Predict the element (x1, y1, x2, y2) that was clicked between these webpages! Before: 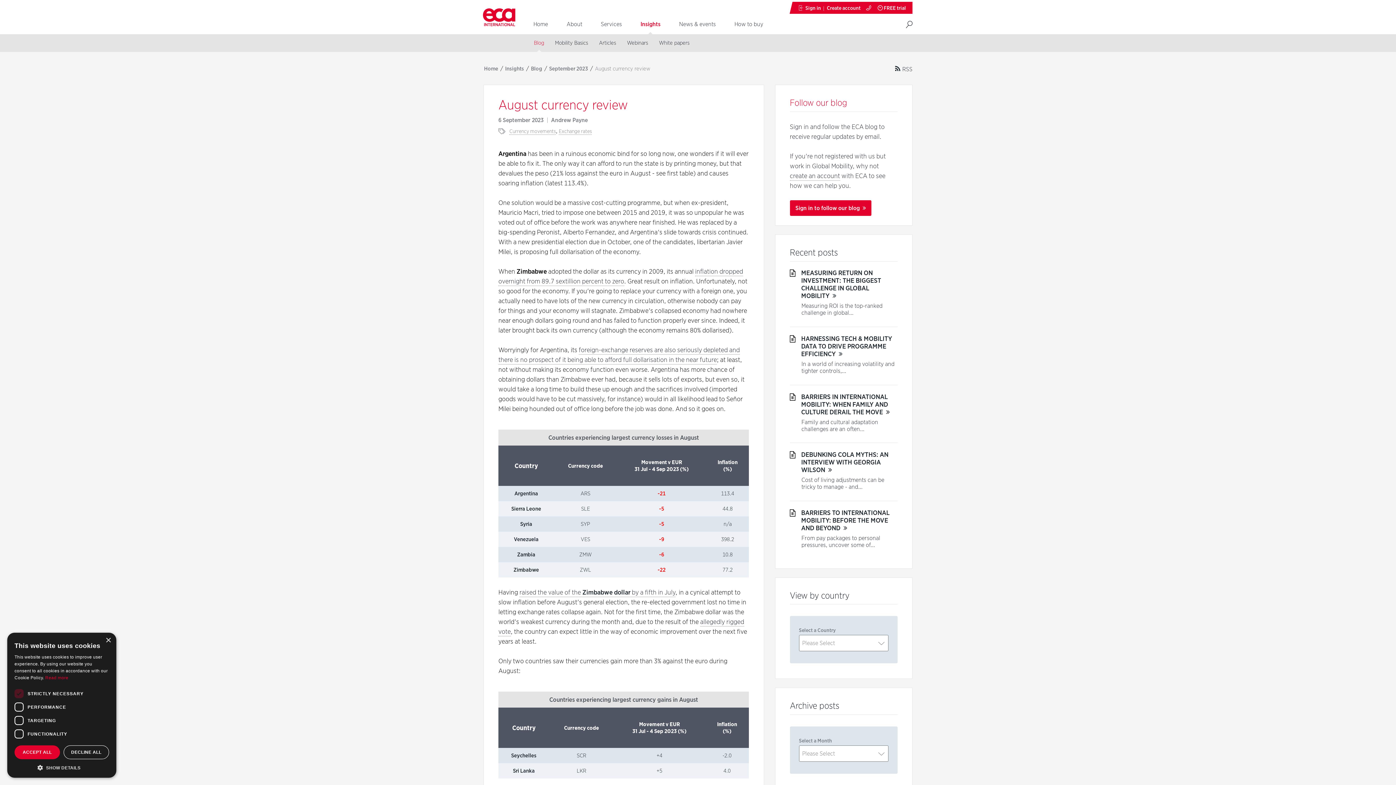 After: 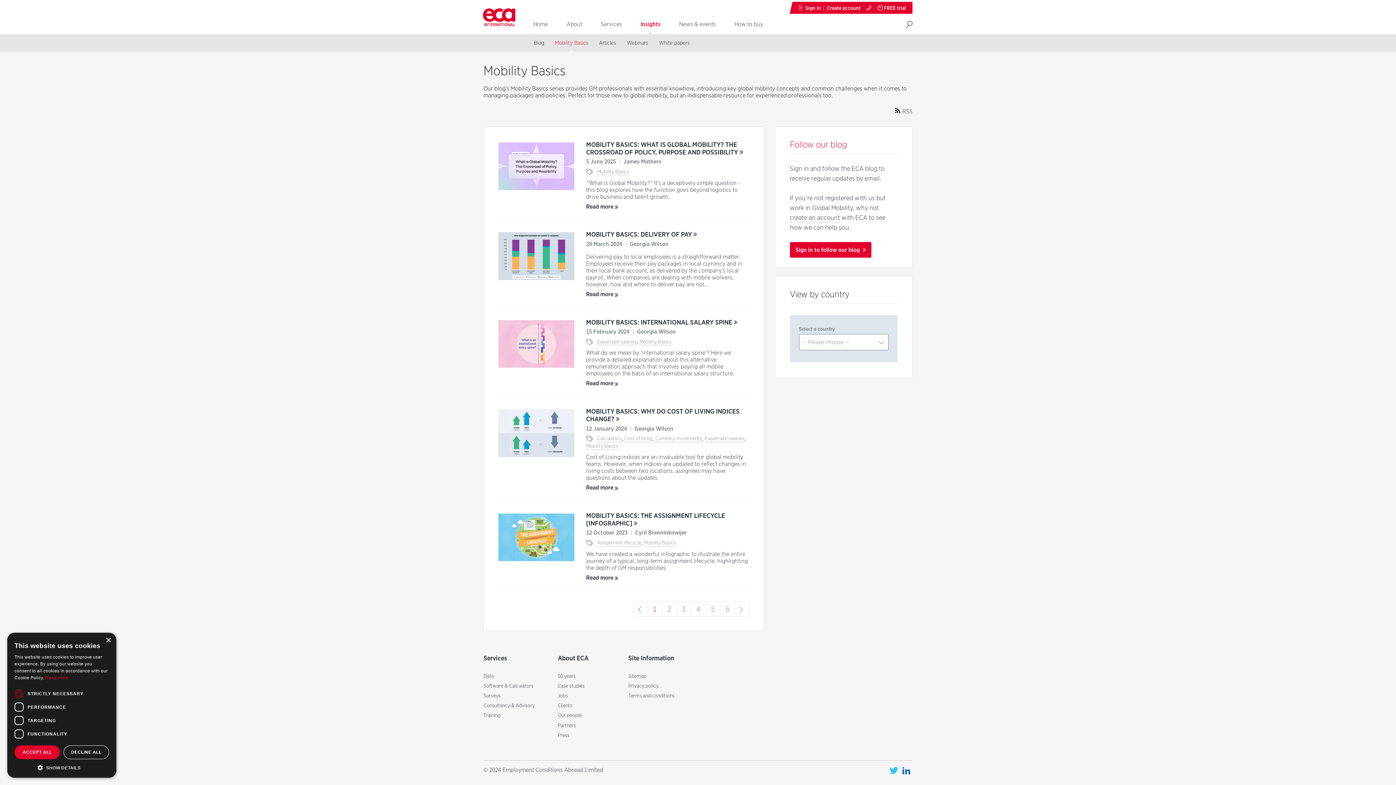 Action: label: Mobility Basics bbox: (549, 34, 593, 52)